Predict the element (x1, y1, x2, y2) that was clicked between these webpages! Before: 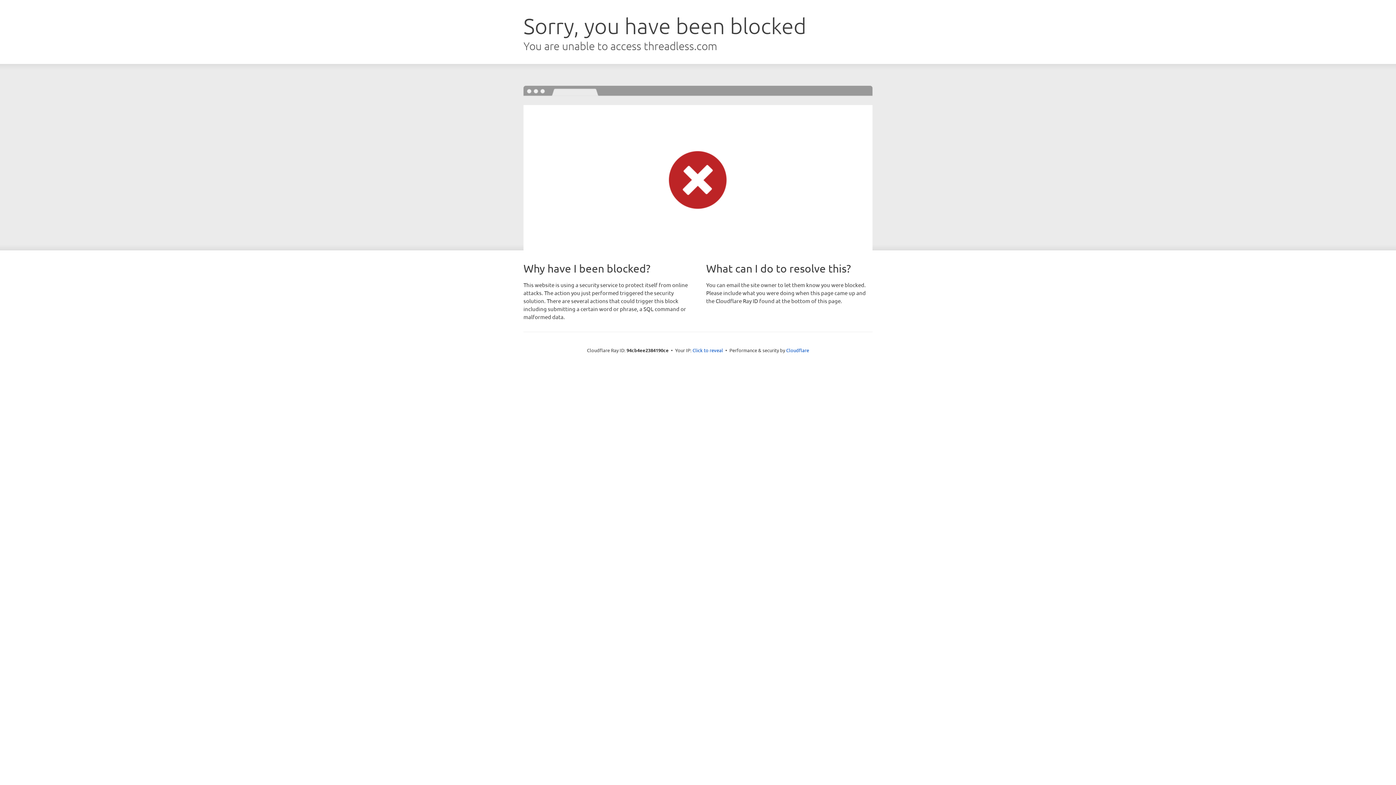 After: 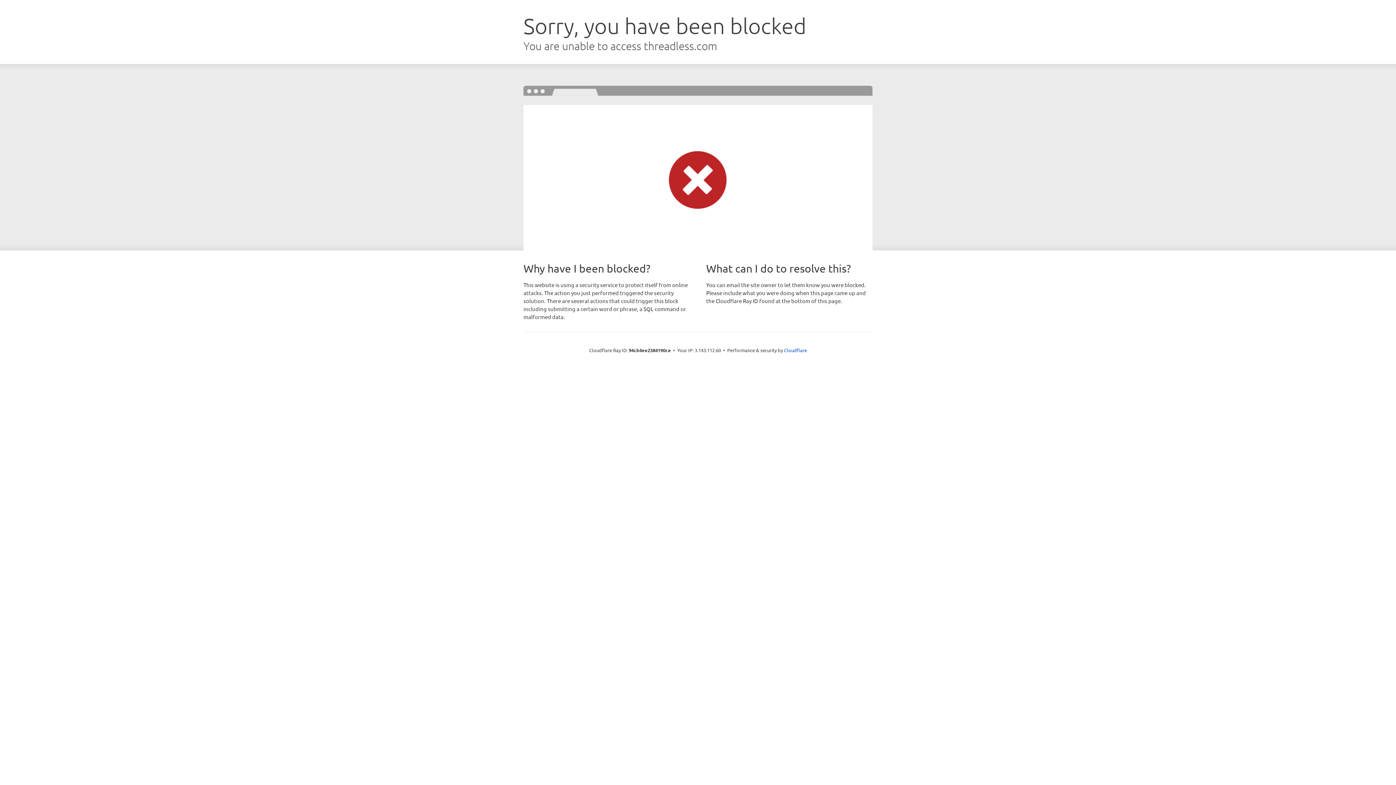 Action: label: Click to reveal bbox: (692, 346, 723, 353)